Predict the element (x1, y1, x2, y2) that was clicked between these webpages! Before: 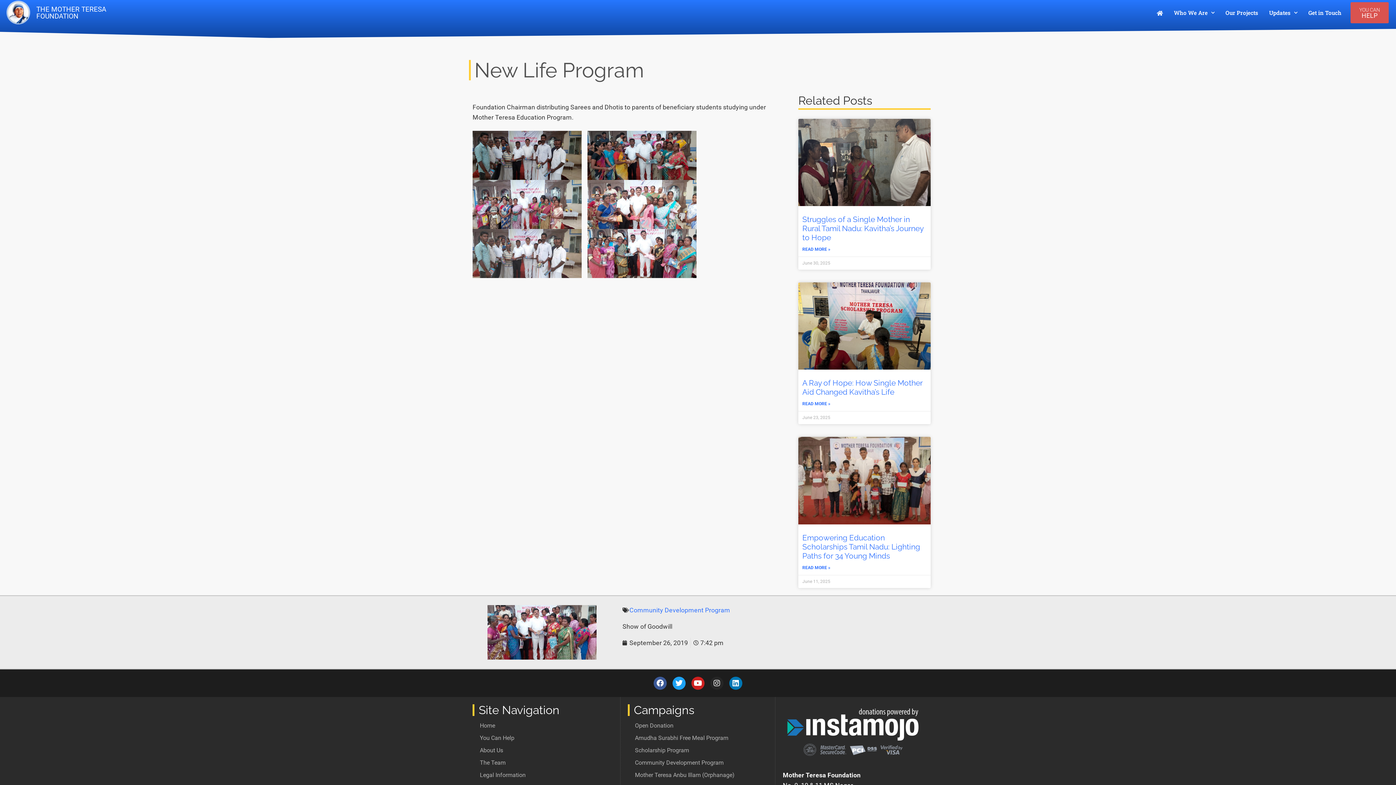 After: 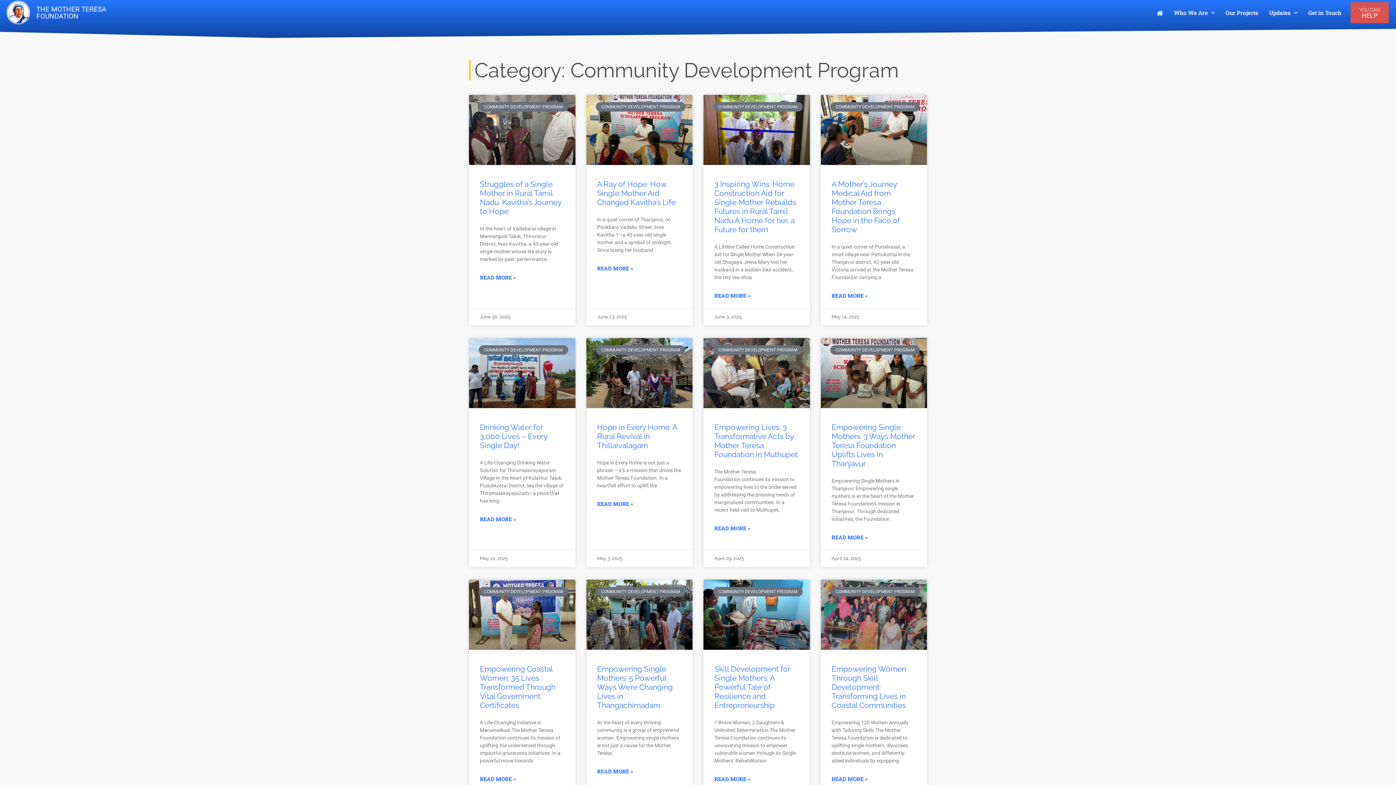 Action: bbox: (629, 606, 730, 614) label: Community Development Program